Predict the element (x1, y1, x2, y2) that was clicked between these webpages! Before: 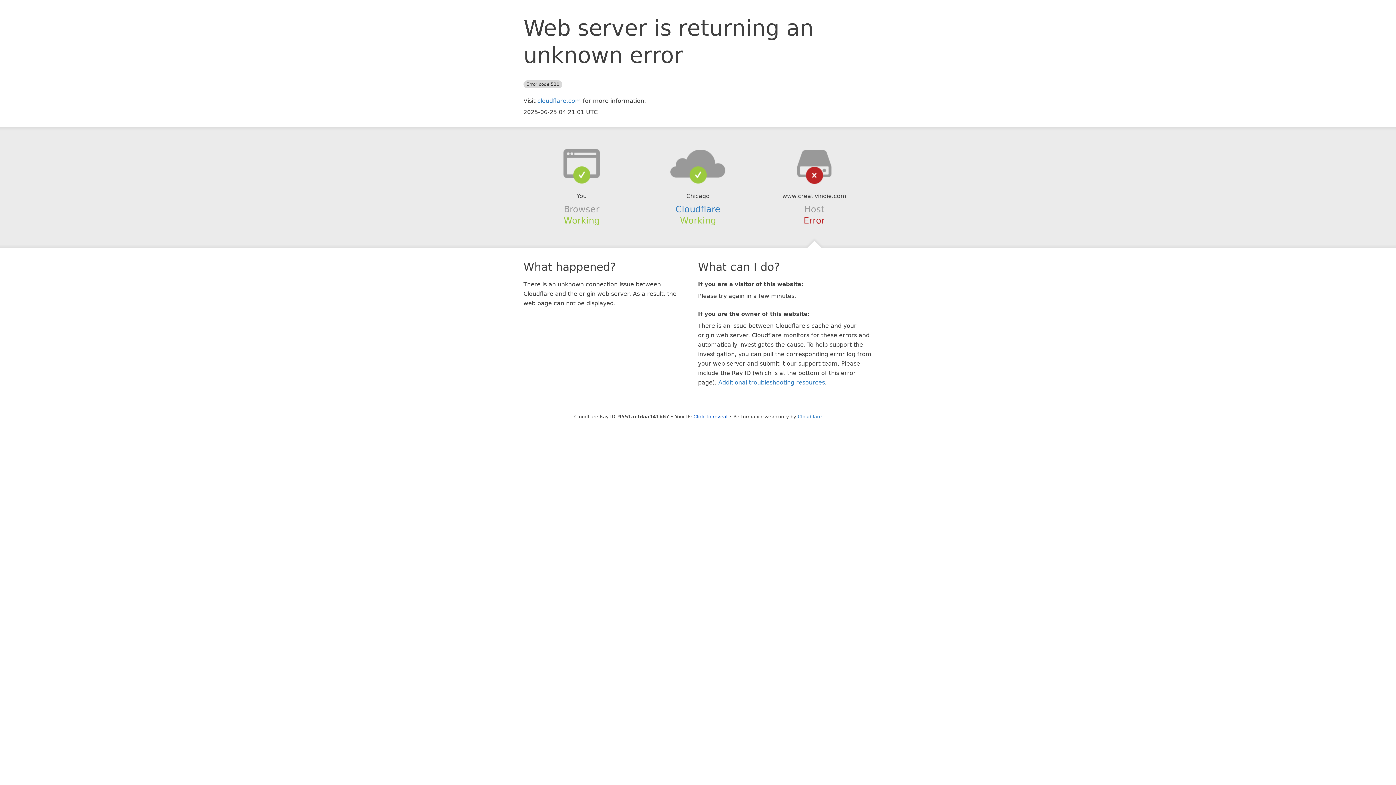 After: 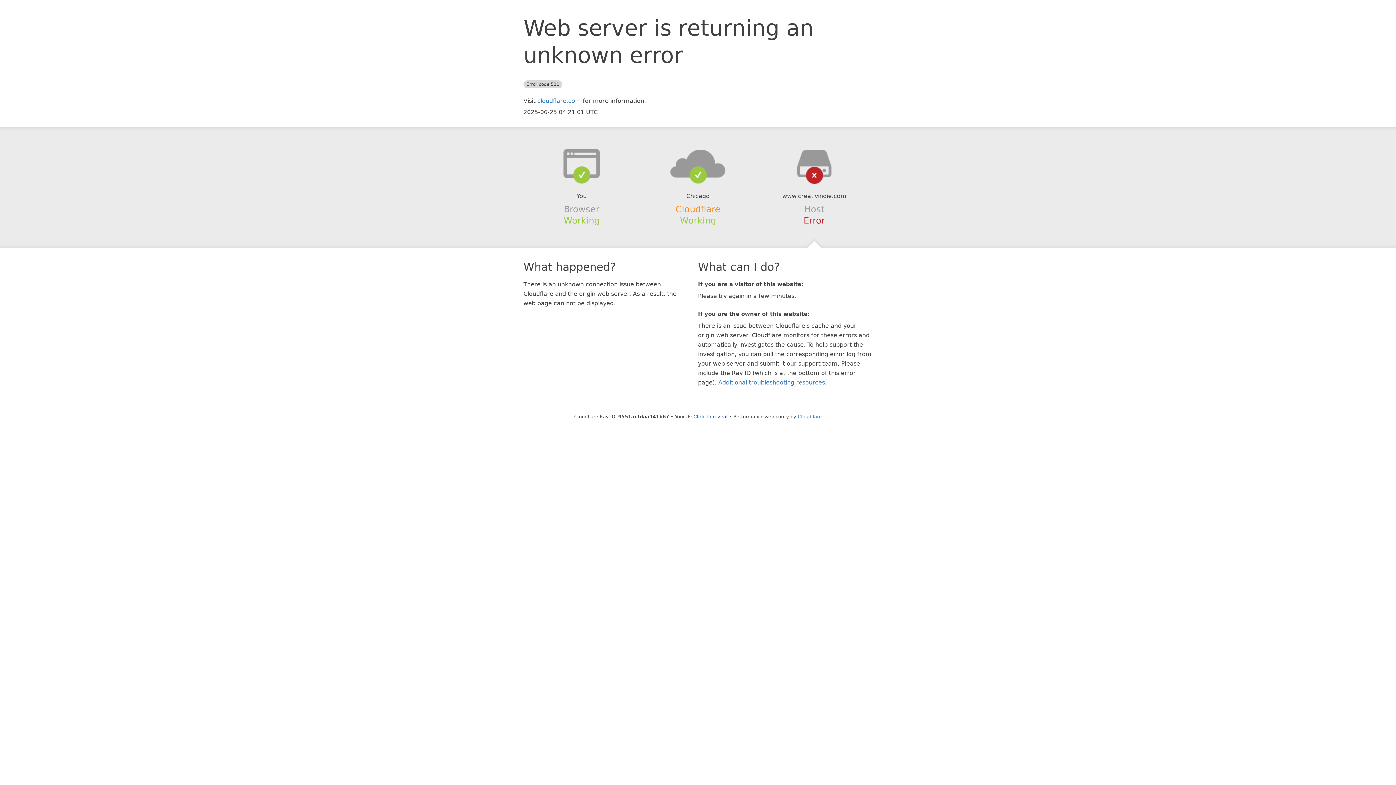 Action: label: Cloudflare bbox: (675, 204, 720, 214)